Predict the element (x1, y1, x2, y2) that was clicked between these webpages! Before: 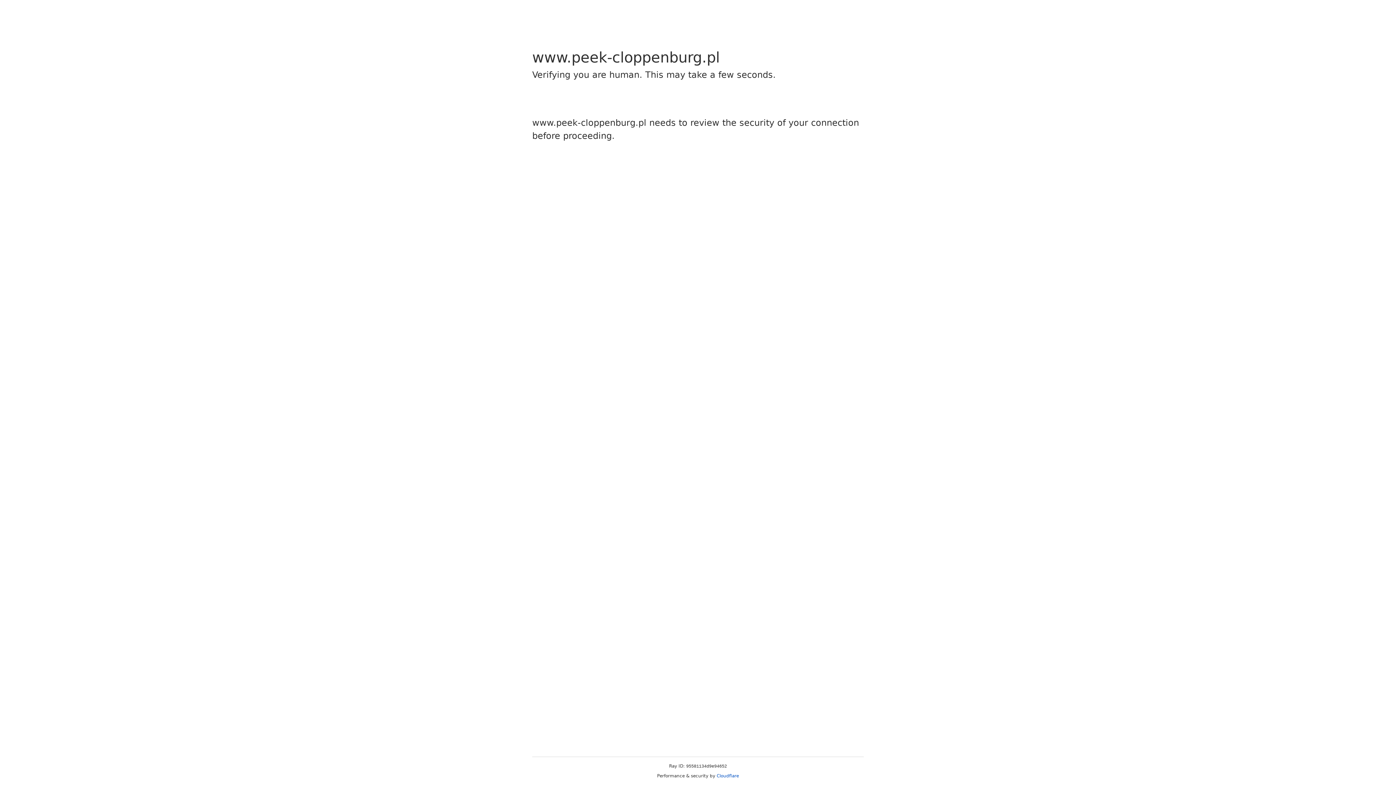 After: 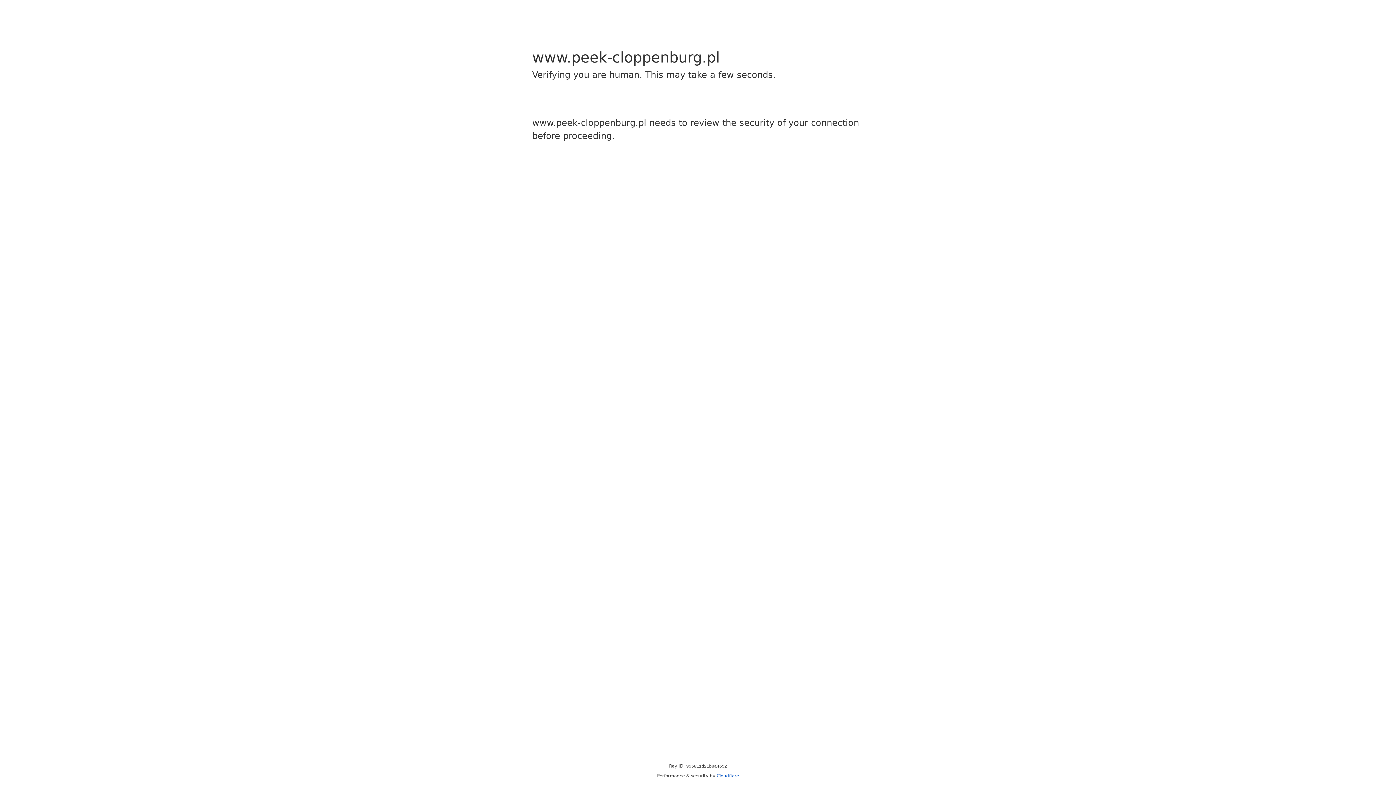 Action: bbox: (716, 773, 739, 778) label: Cloudflare